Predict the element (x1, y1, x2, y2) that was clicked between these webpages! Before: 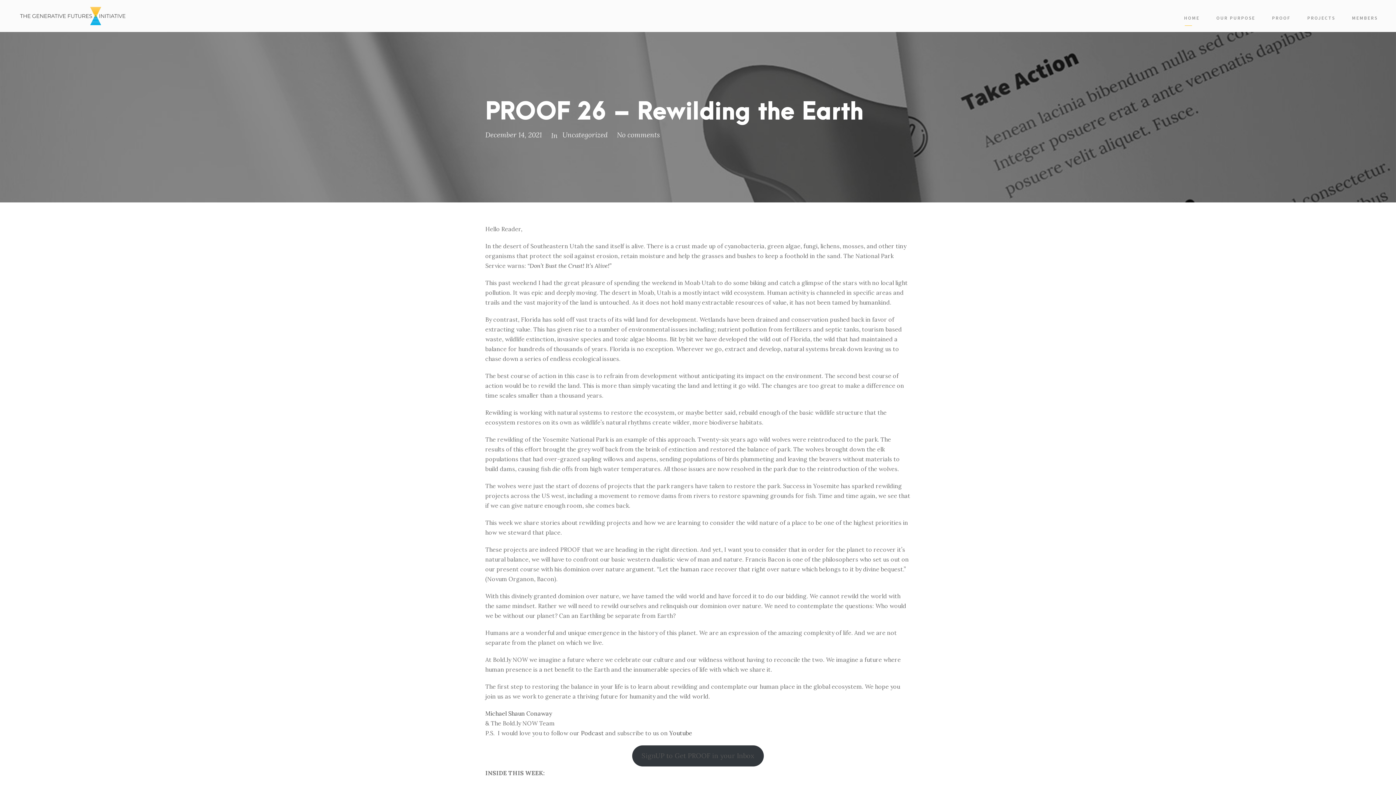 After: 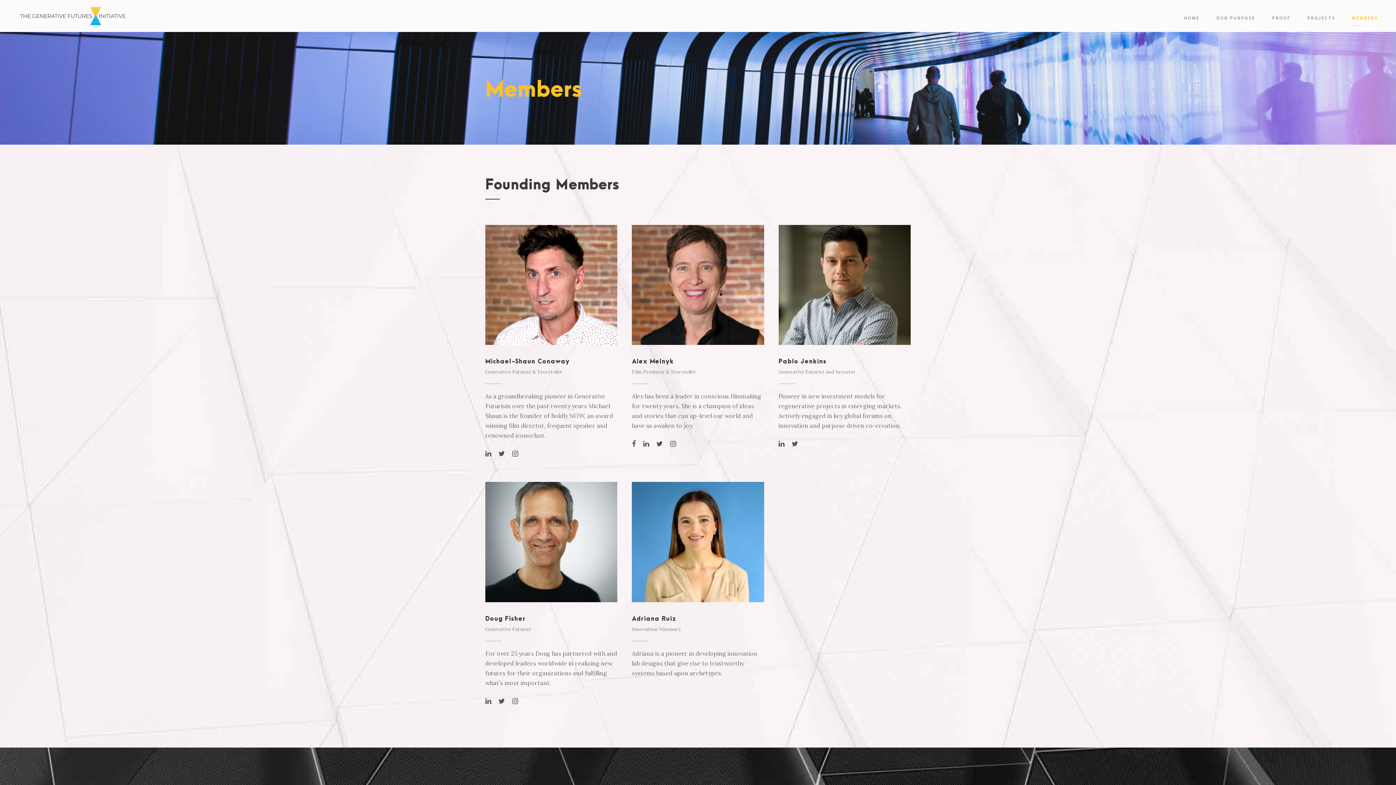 Action: label: MEMBERS bbox: (1352, 14, 1378, 25)